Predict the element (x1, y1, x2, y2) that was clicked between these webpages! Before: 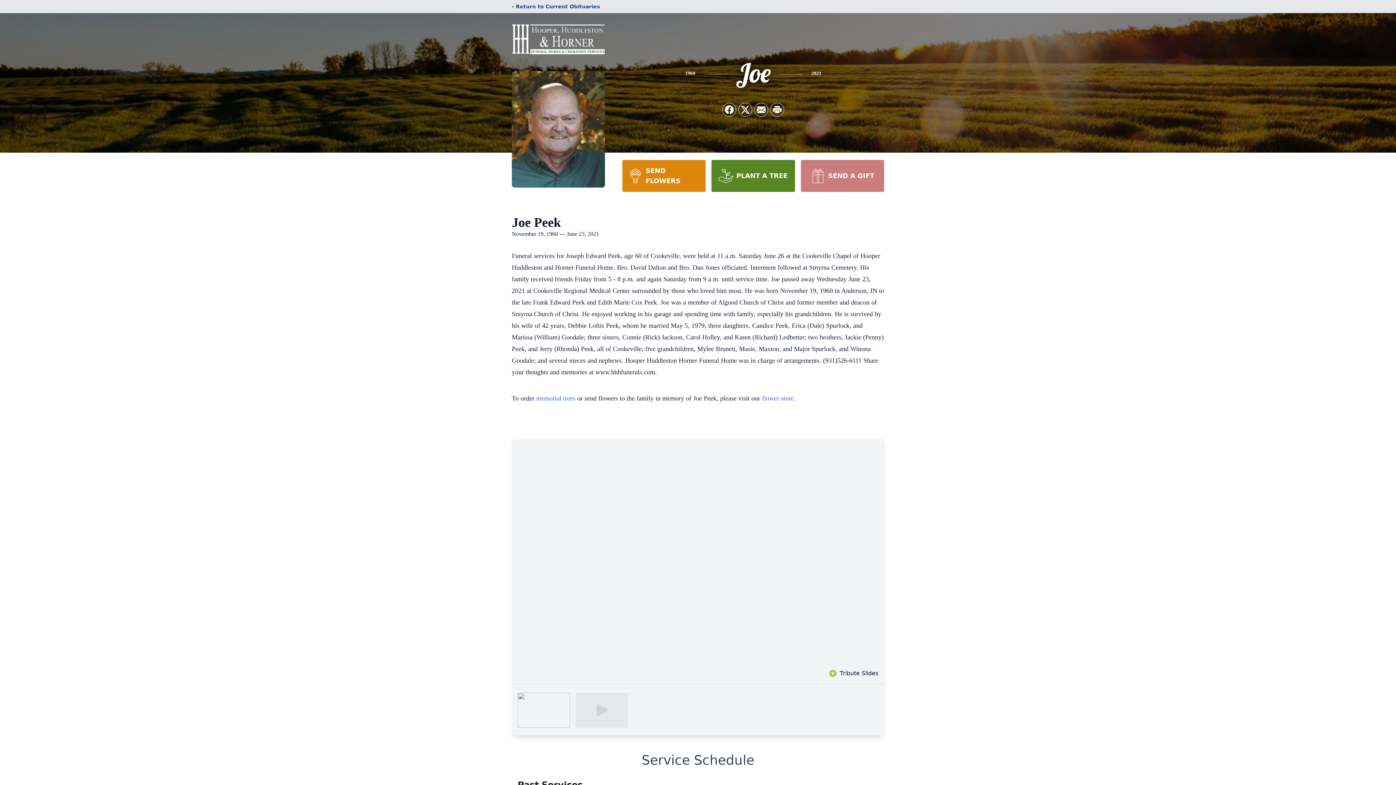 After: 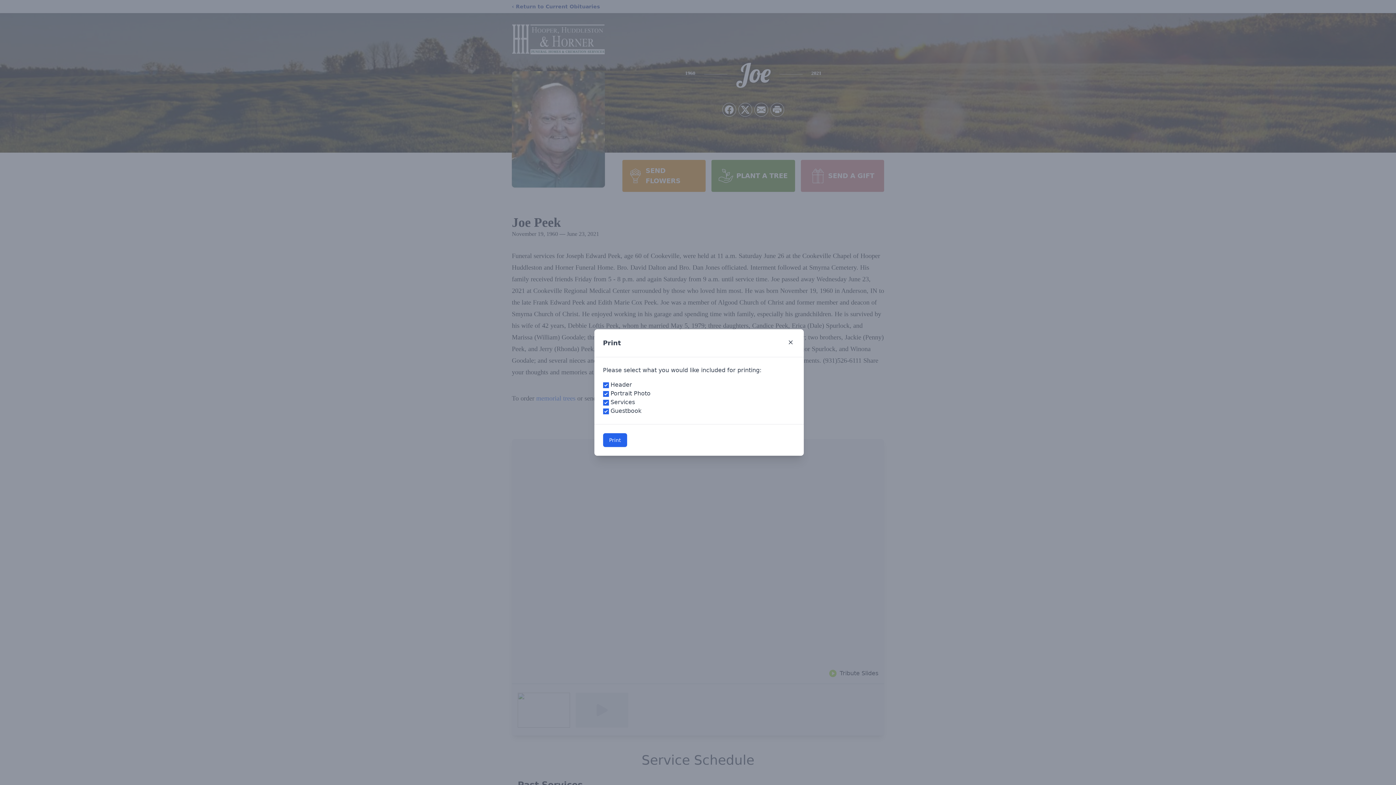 Action: label: Print Obituary bbox: (770, 103, 784, 116)